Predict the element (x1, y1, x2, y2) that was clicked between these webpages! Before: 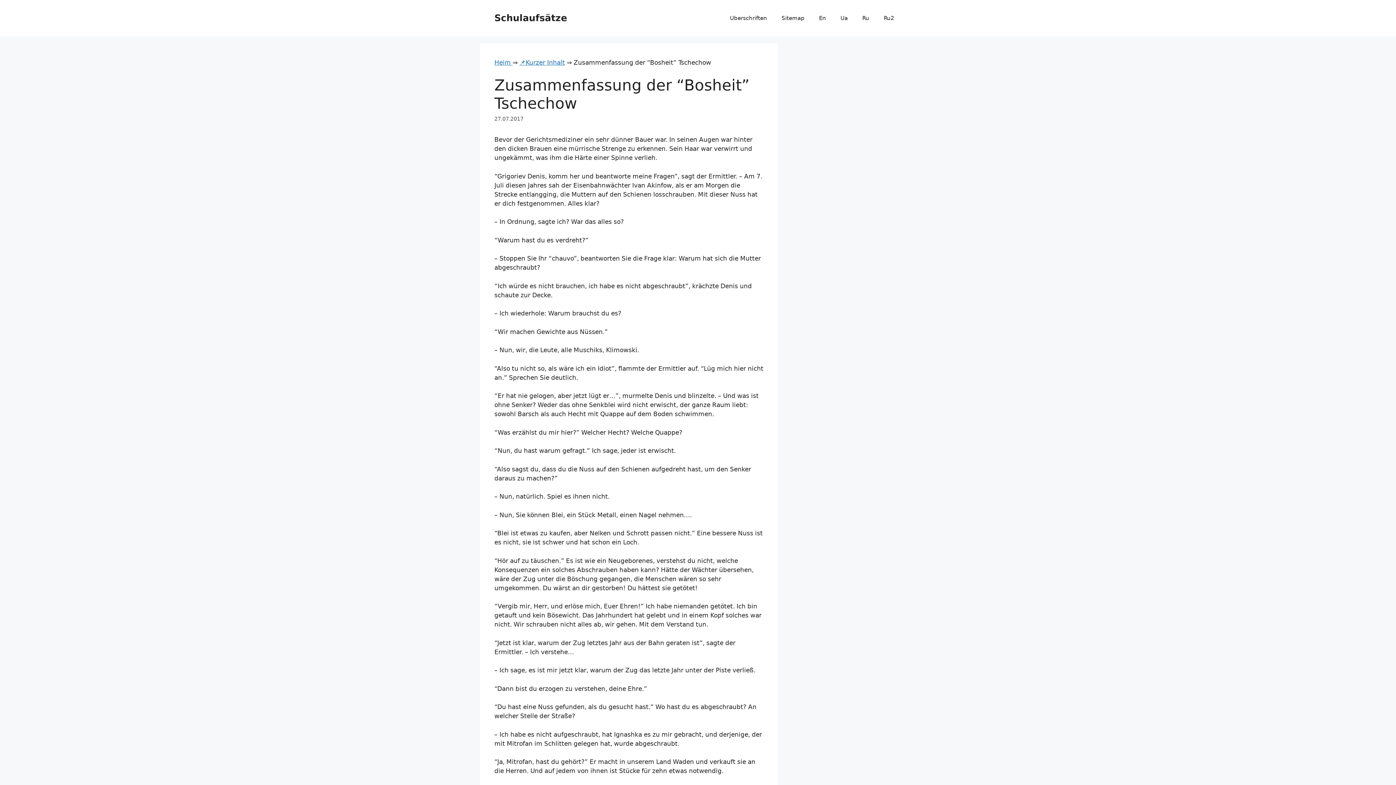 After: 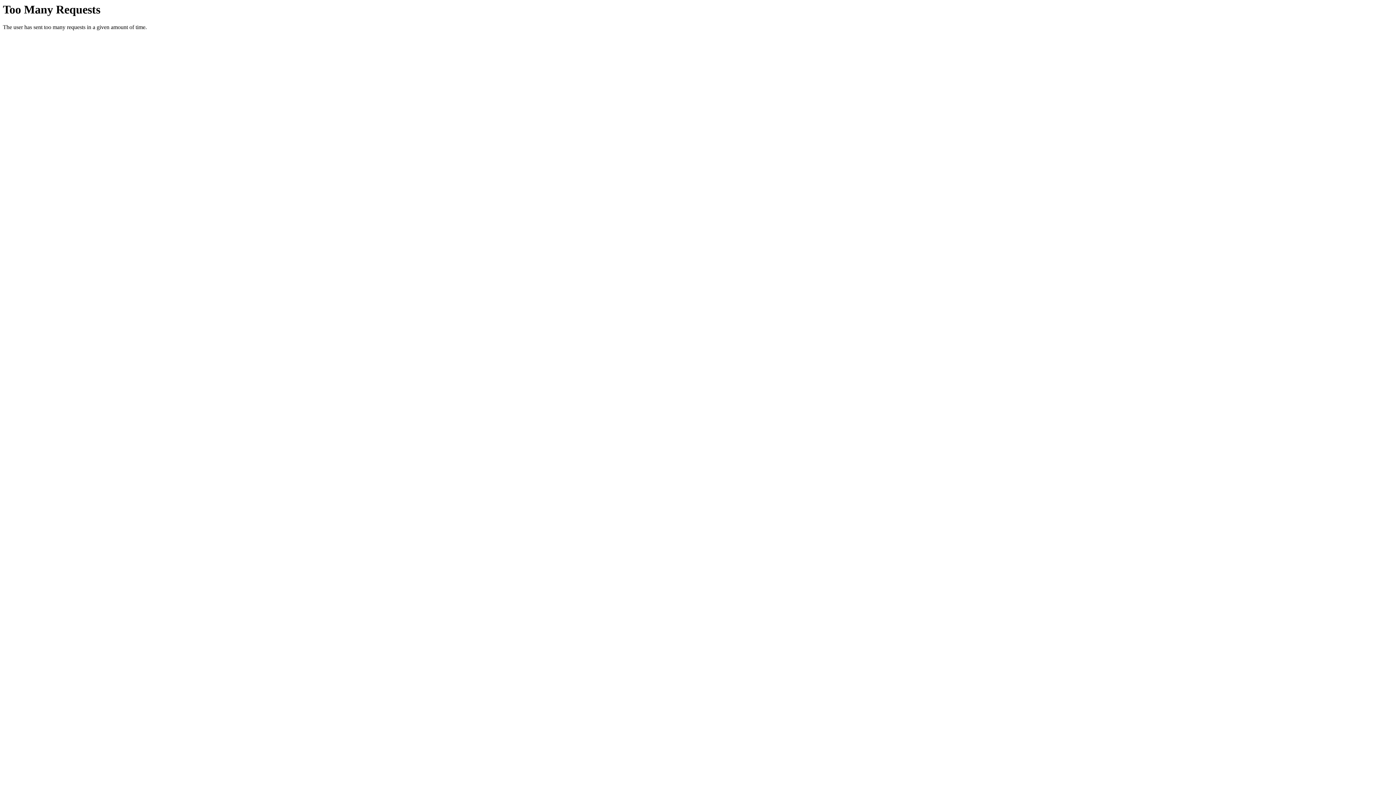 Action: bbox: (833, 7, 855, 29) label: Ua